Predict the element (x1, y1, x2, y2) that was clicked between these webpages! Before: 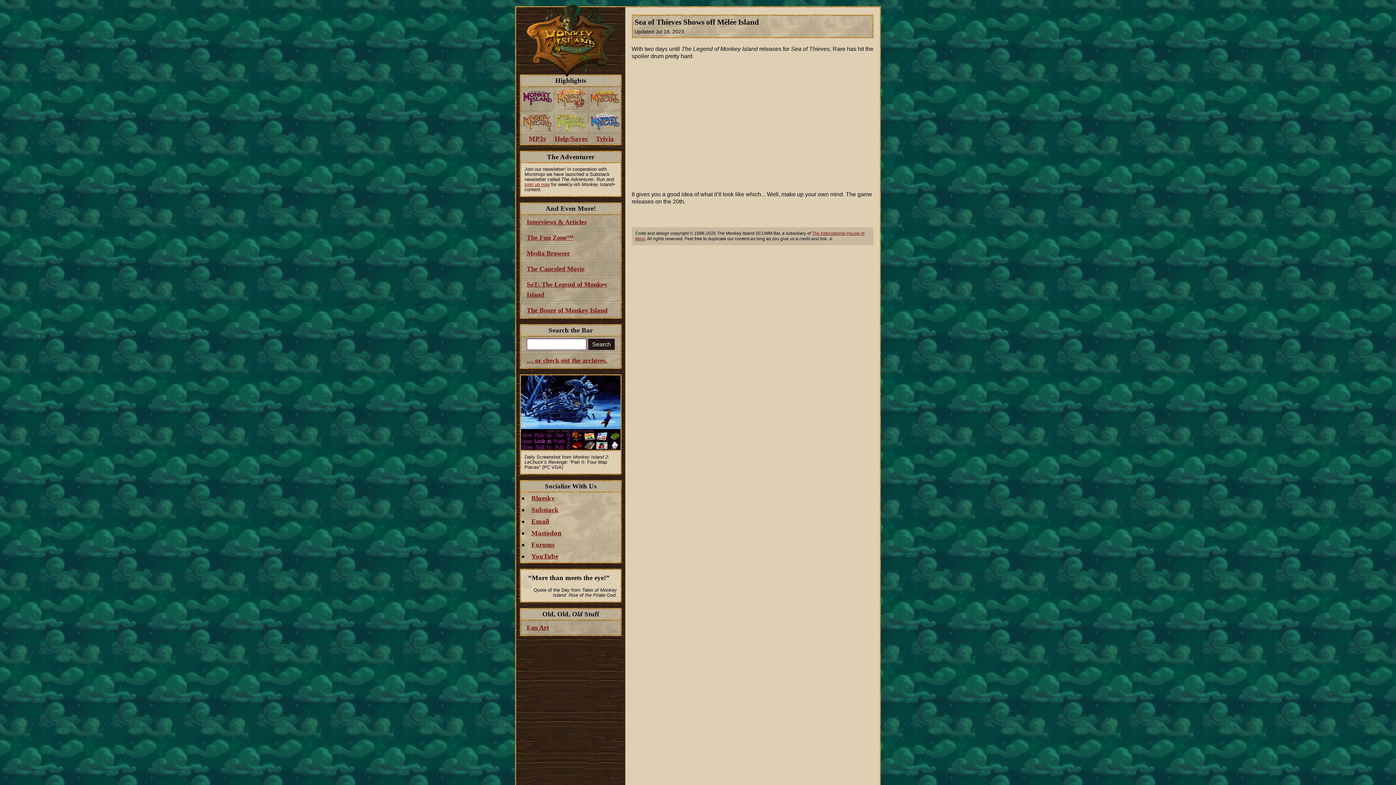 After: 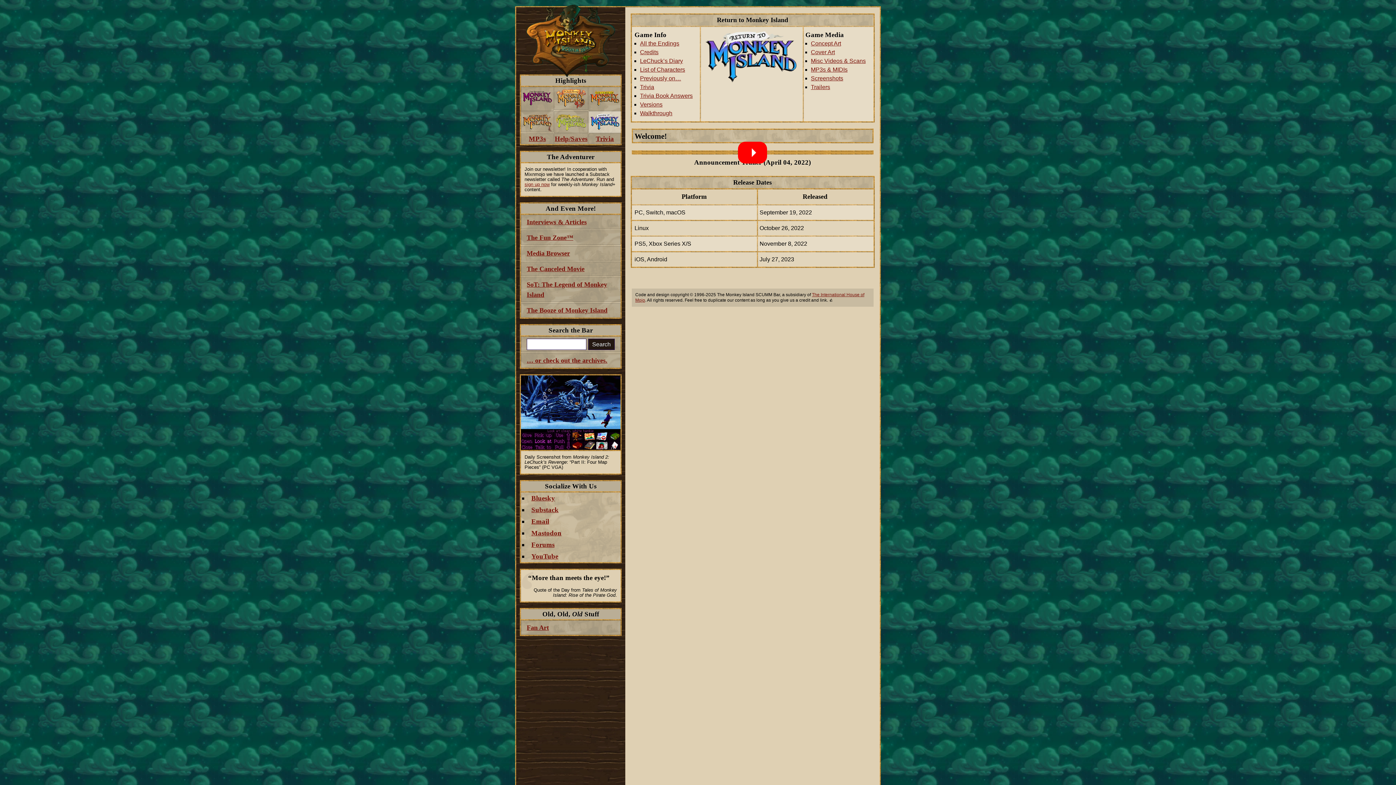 Action: bbox: (588, 111, 621, 132)